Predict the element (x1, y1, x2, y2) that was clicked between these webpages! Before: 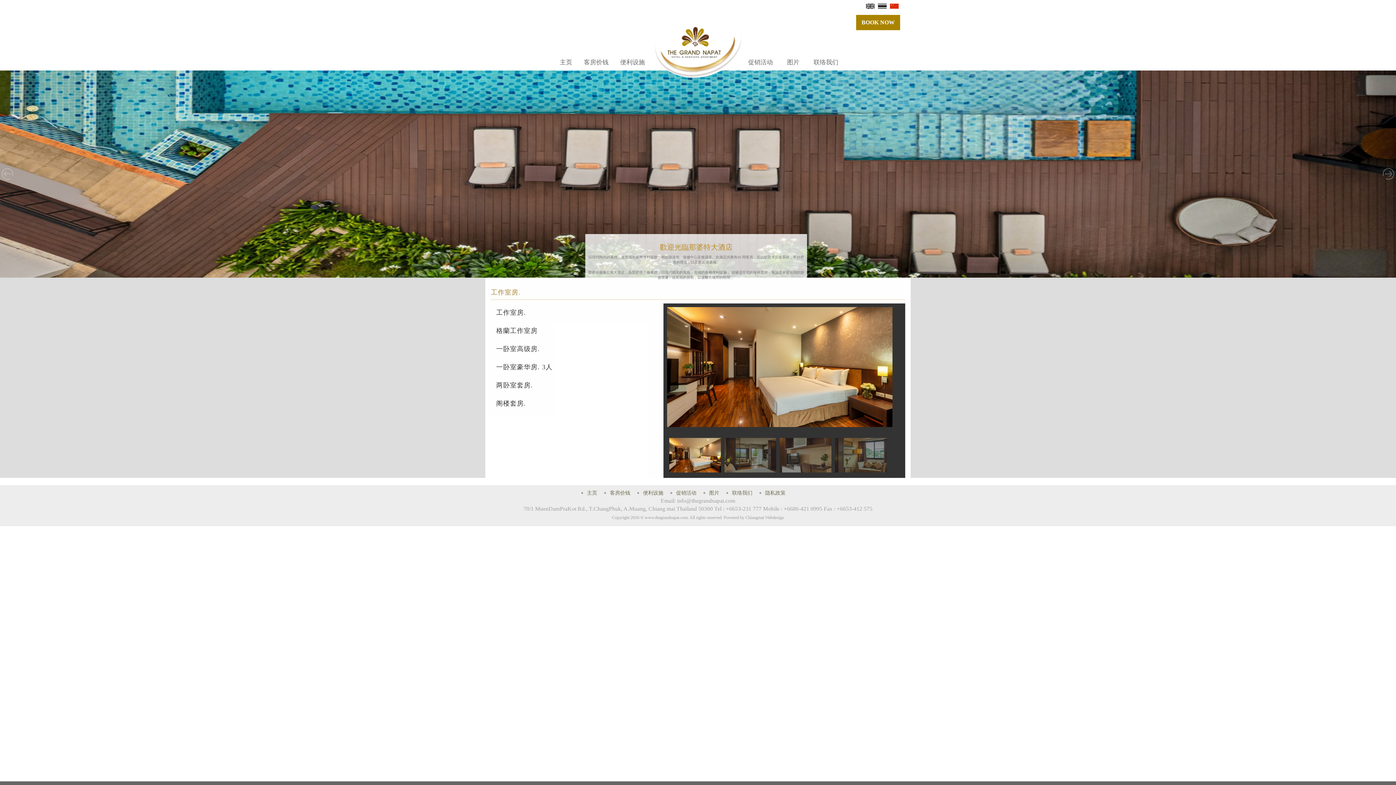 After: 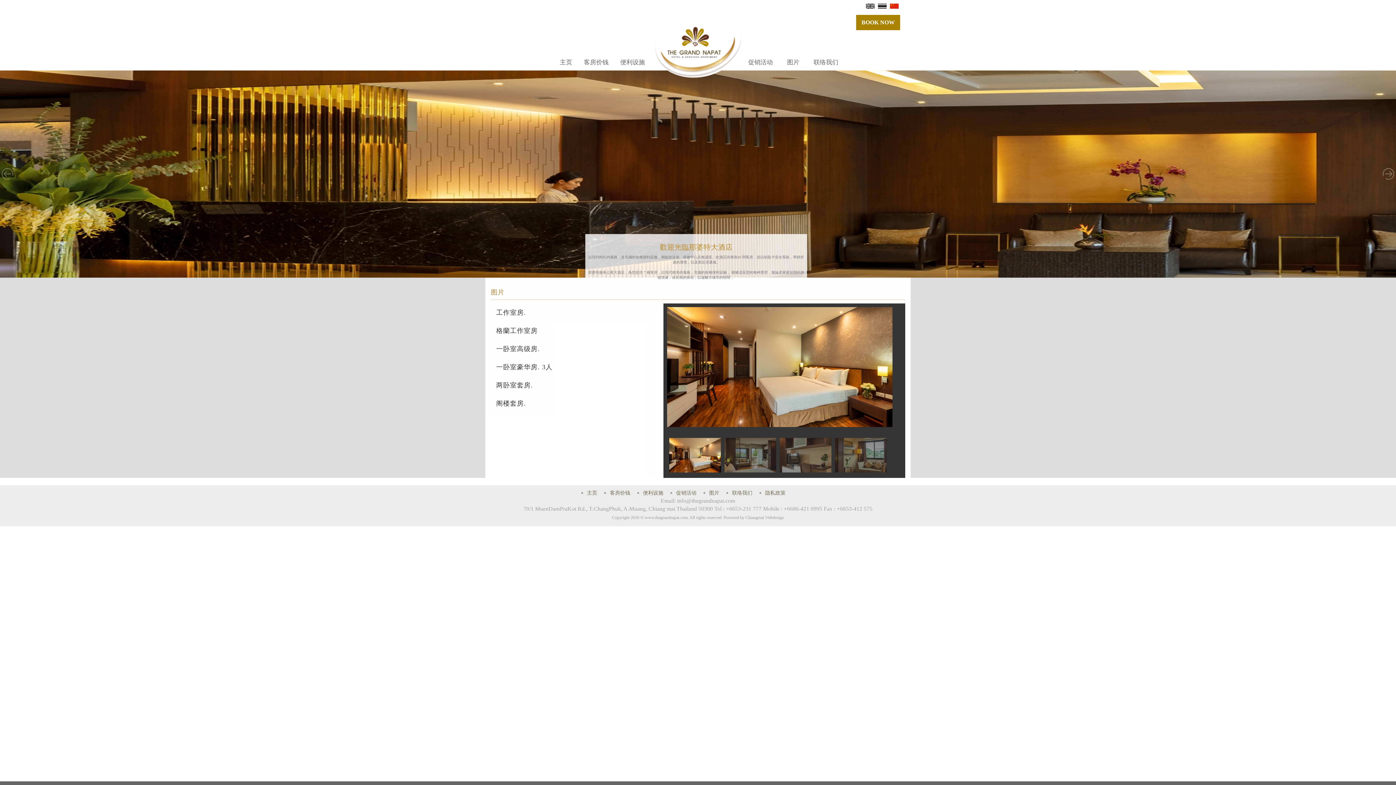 Action: bbox: (780, 55, 806, 69) label: 图片